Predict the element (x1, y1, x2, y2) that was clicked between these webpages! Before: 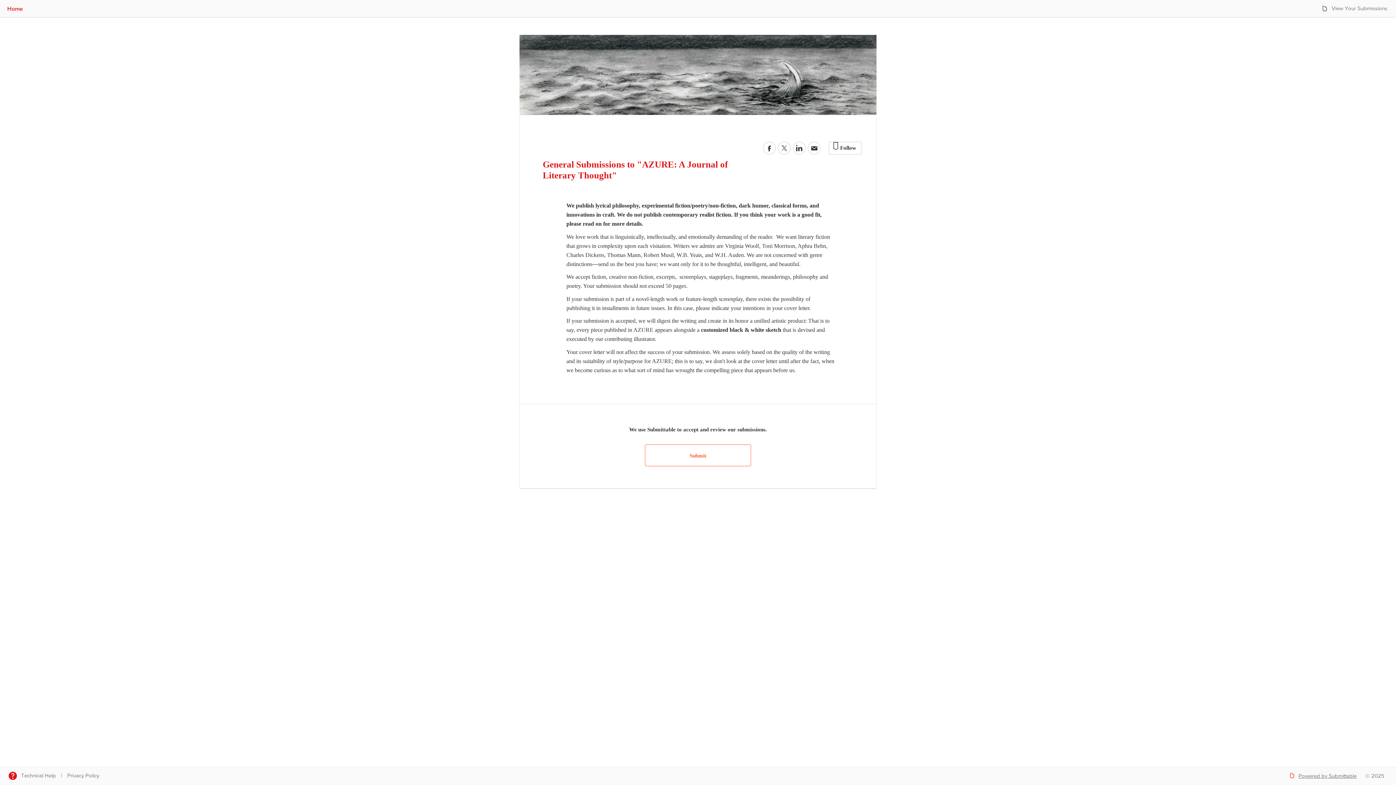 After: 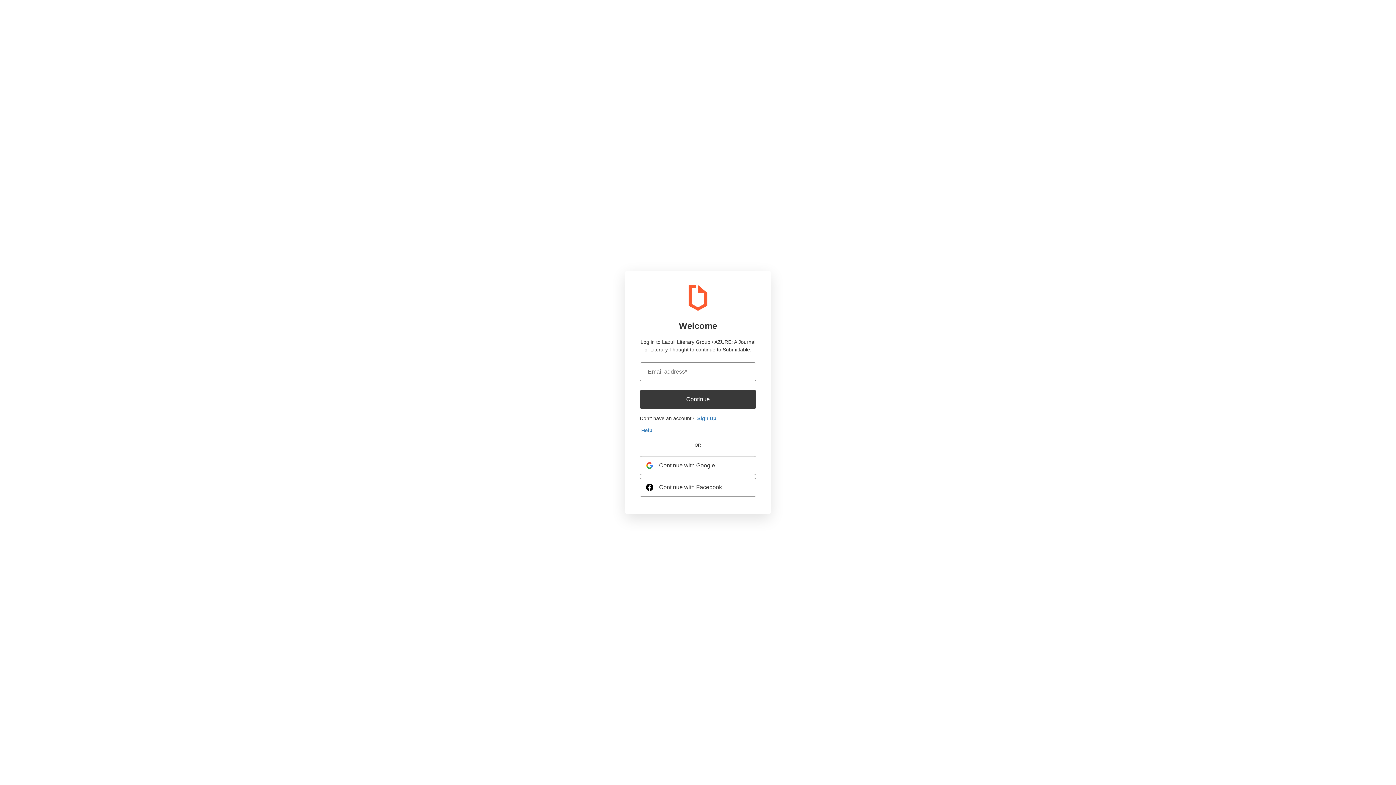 Action: label: View Your Submissions bbox: (1332, 5, 1387, 11)